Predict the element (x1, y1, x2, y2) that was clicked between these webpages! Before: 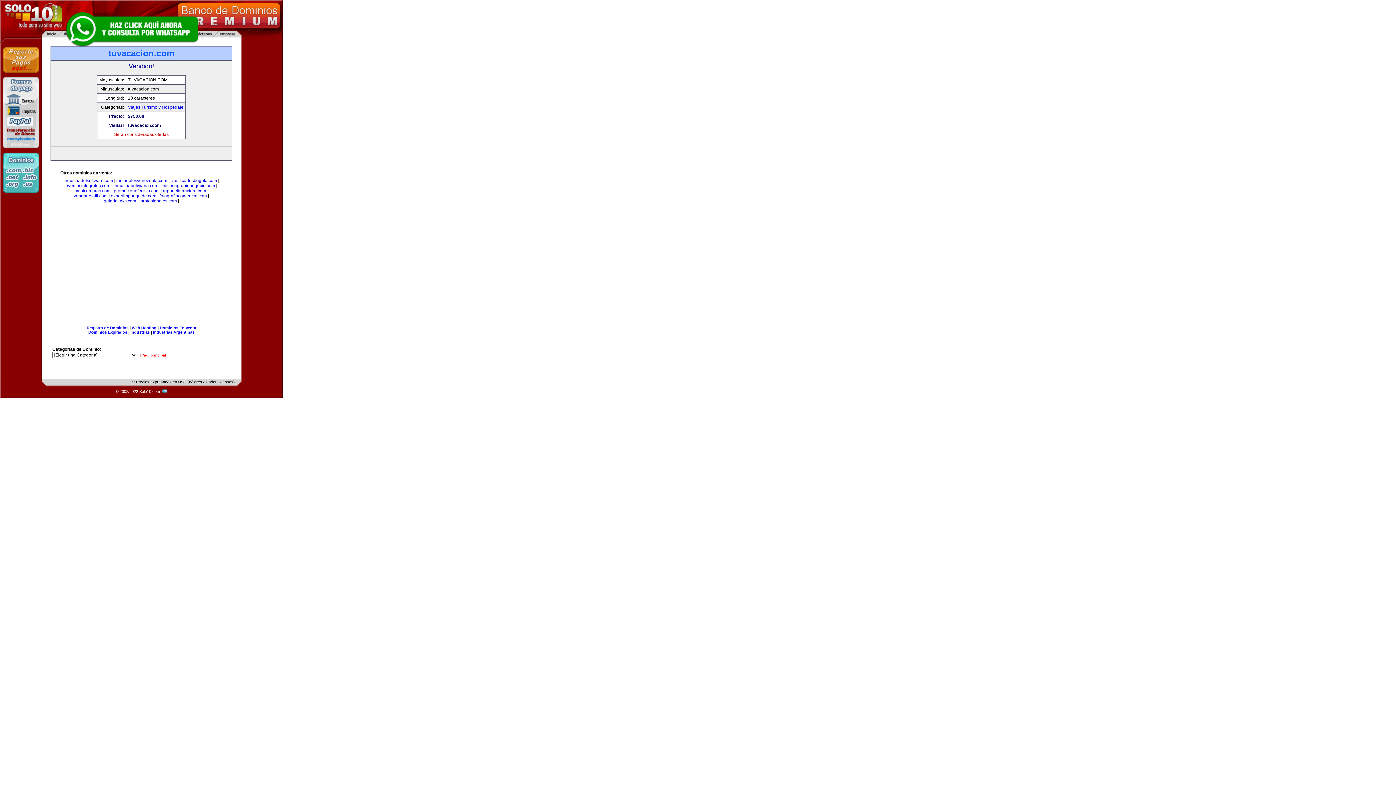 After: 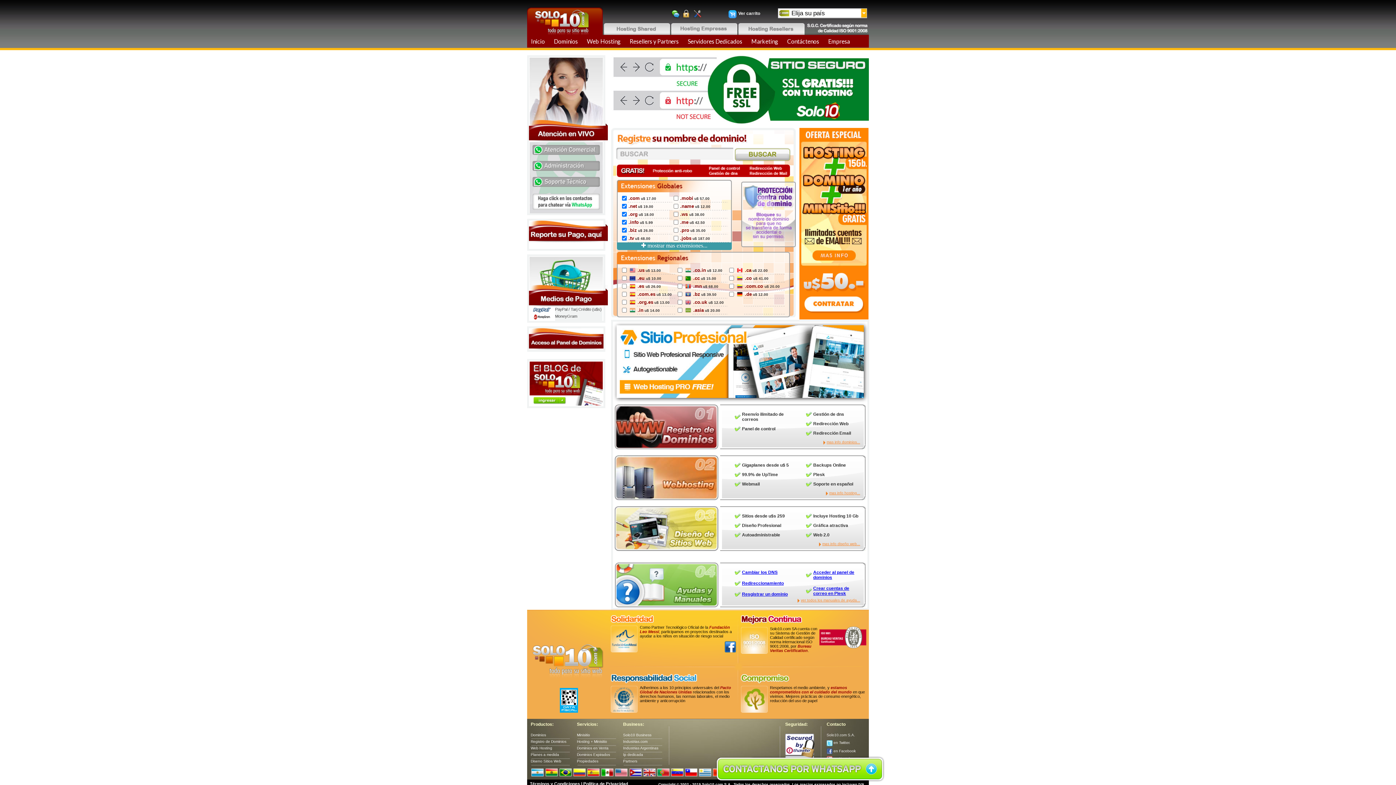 Action: bbox: (2, 188, 39, 193)